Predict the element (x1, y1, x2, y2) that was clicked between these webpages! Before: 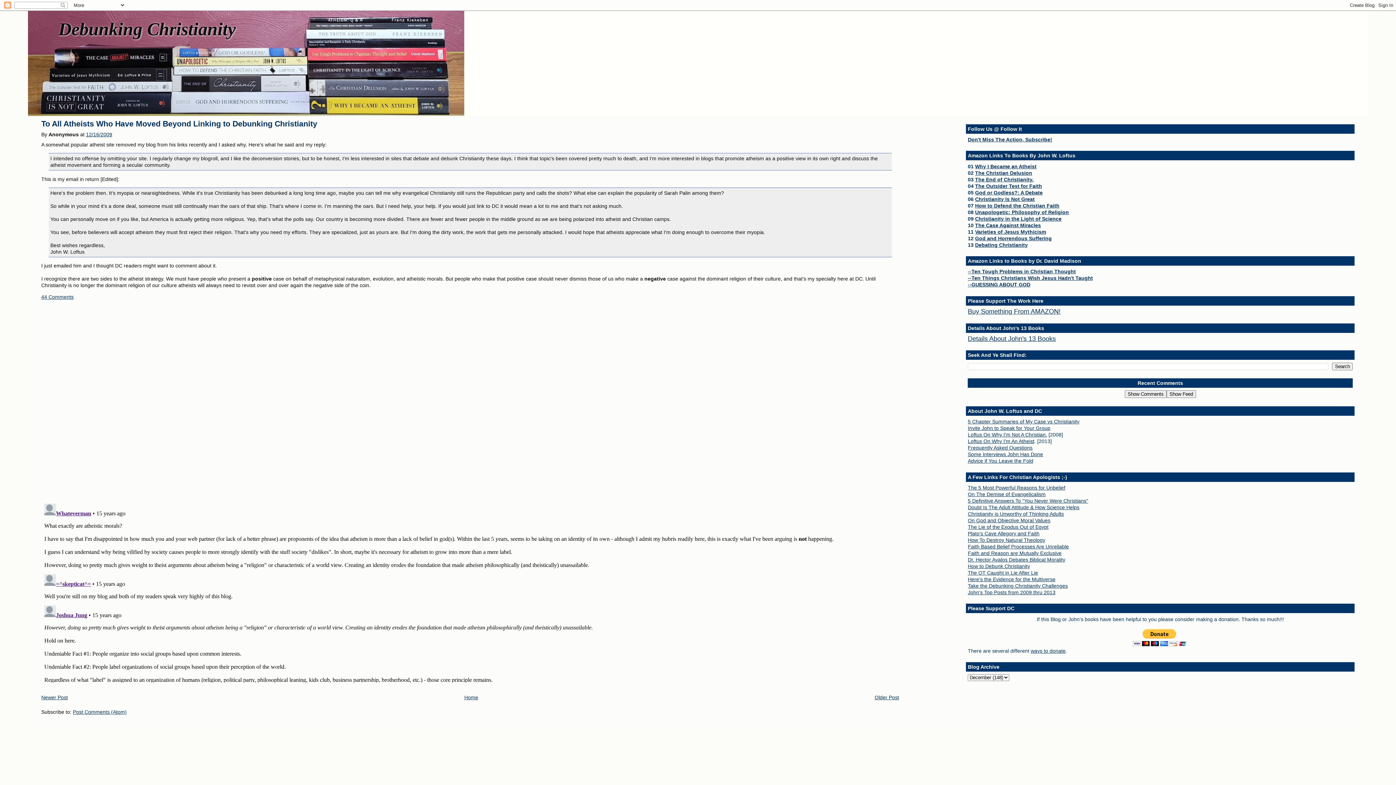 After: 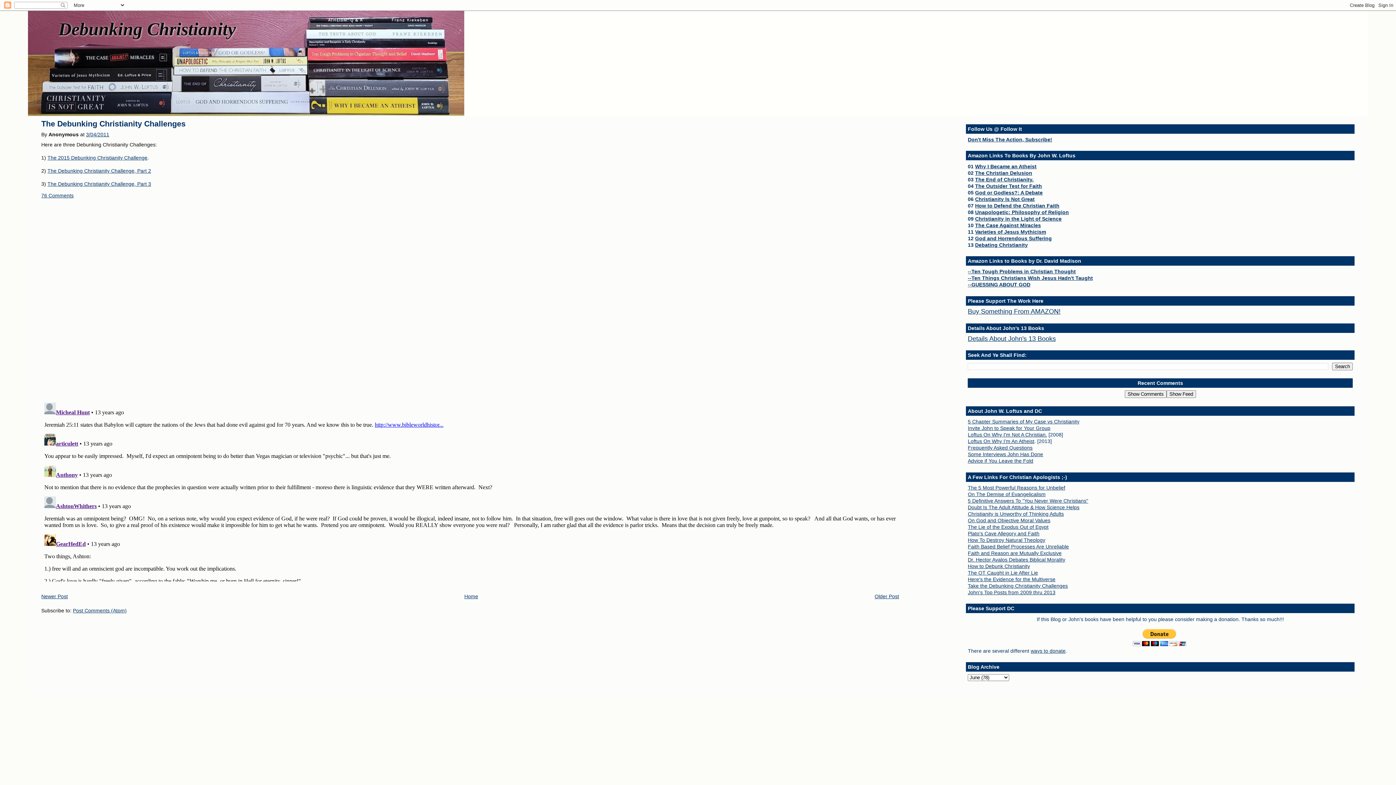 Action: bbox: (968, 583, 1068, 589) label: Take the Debunking Christianity Challenges